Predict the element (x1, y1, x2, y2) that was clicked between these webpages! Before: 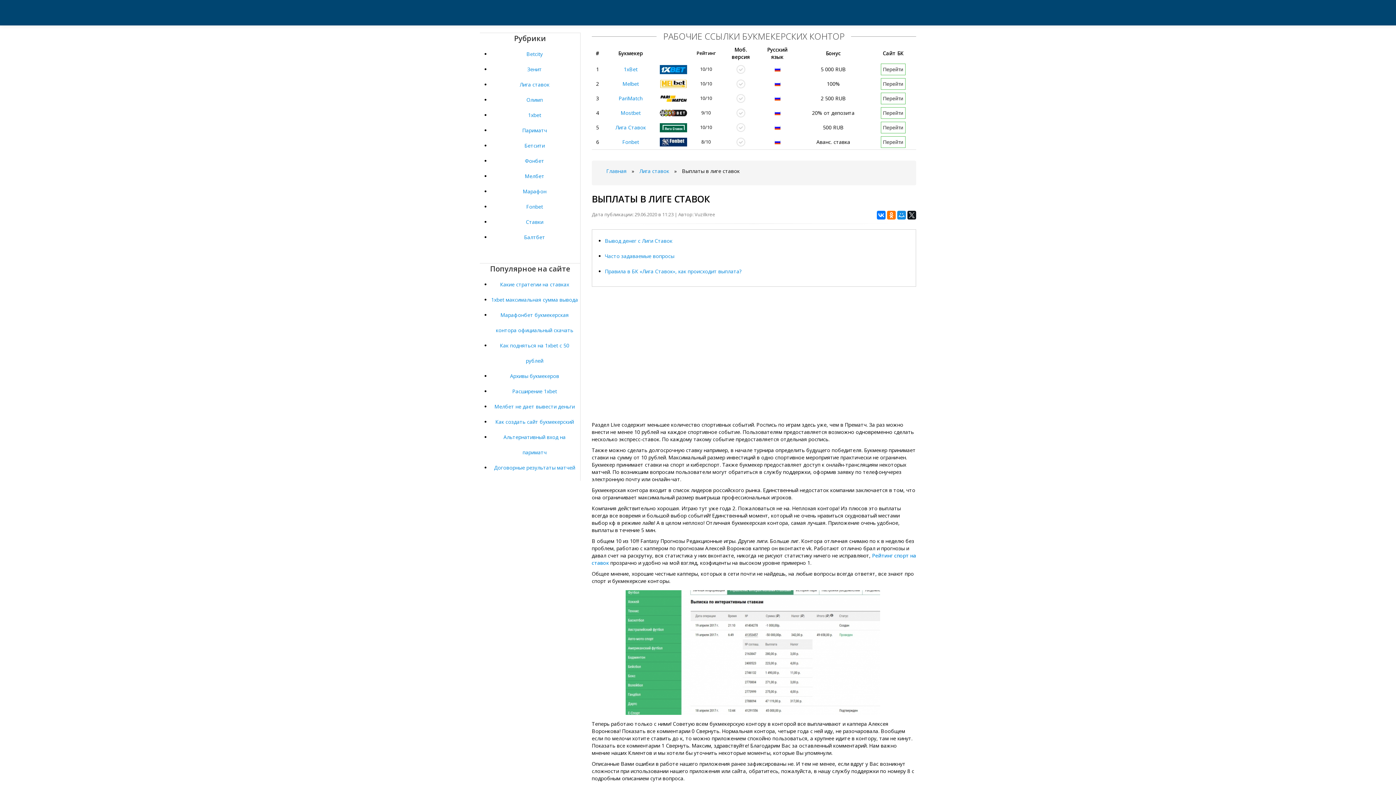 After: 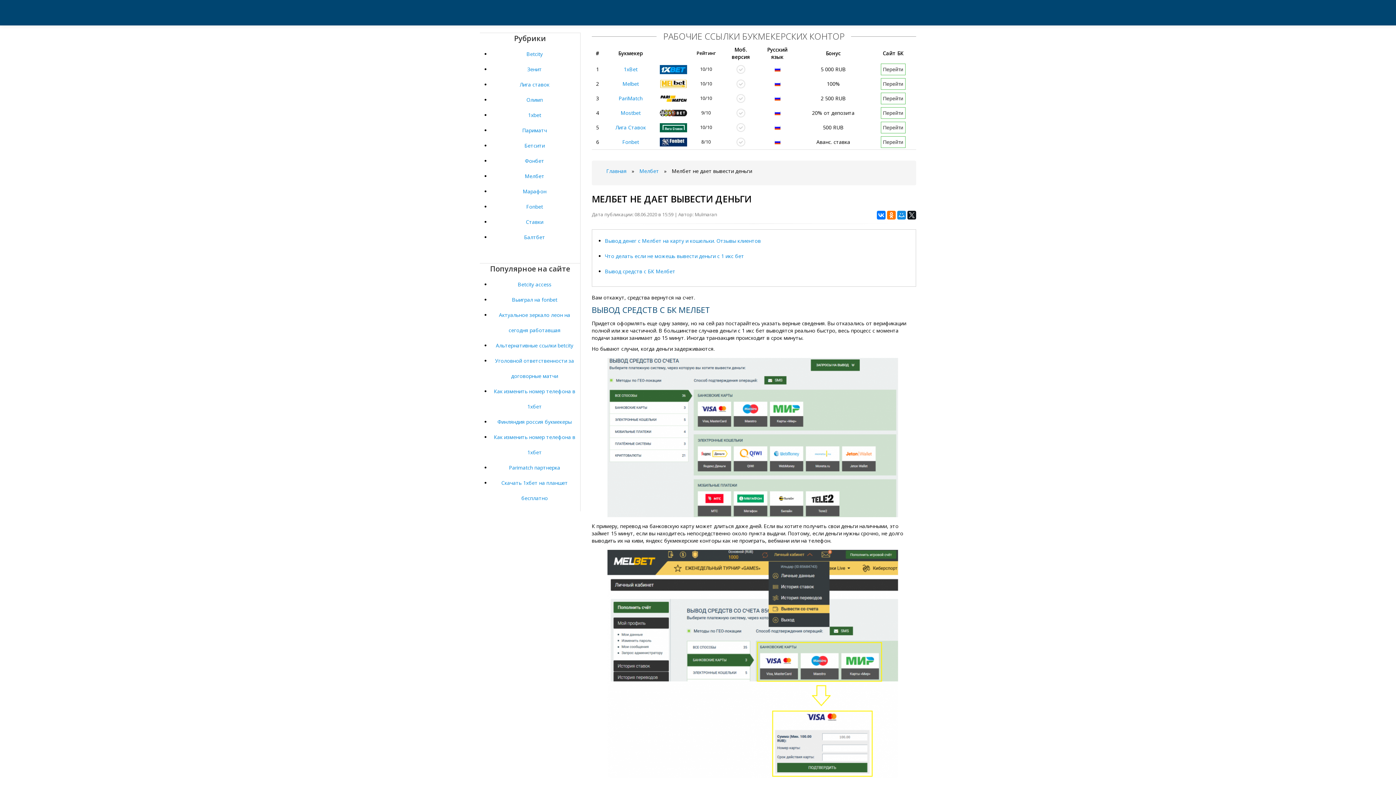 Action: label: Мелбет не дает вывести деньги bbox: (494, 403, 574, 410)